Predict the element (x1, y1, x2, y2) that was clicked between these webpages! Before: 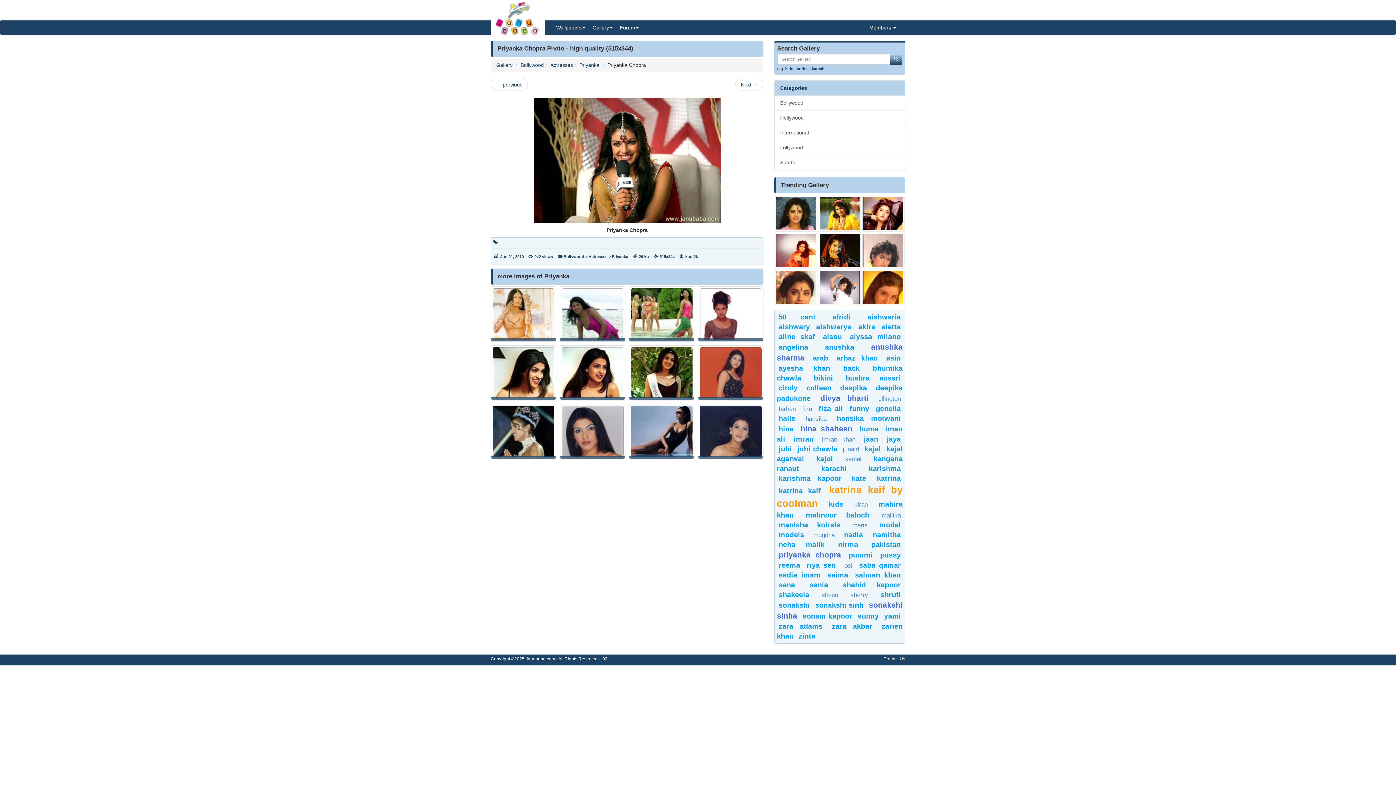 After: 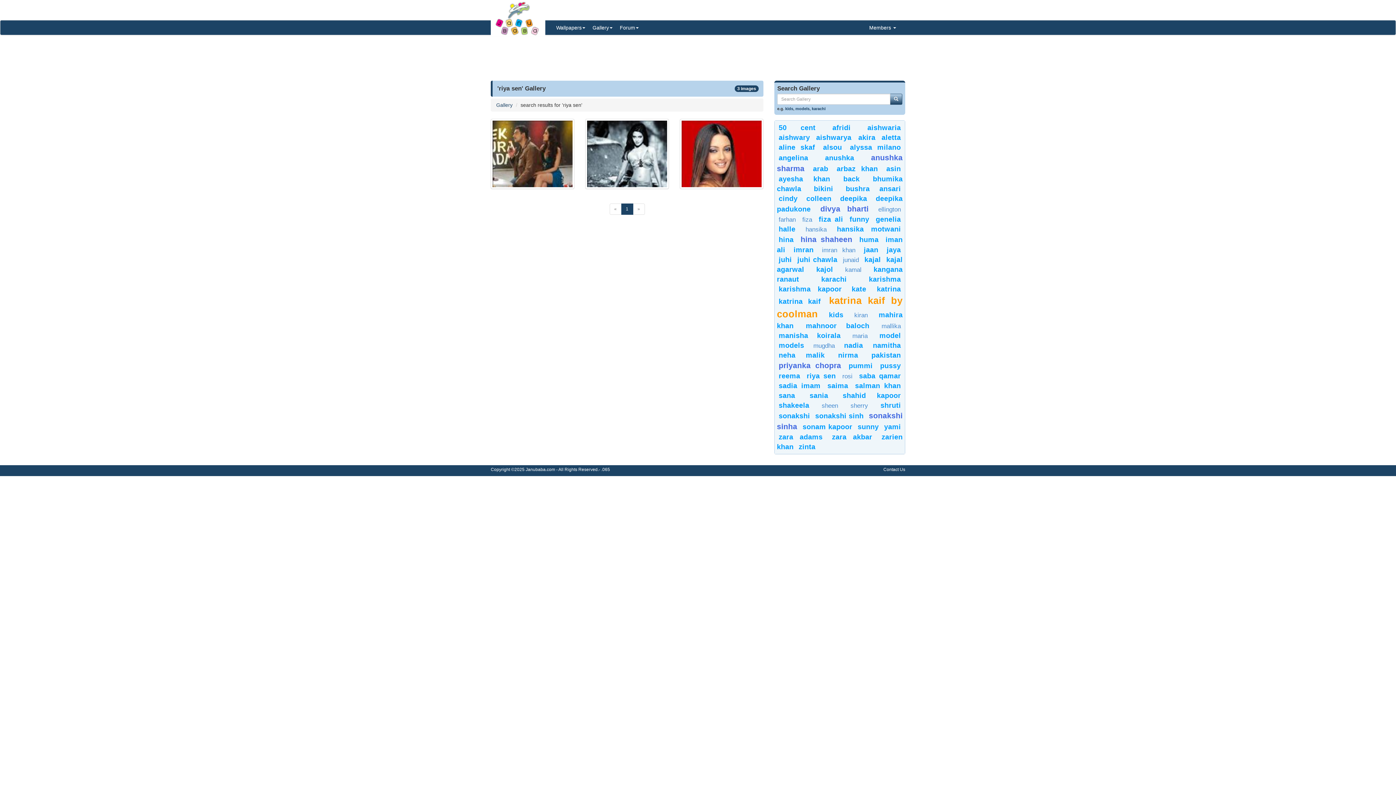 Action: label: riya sen bbox: (806, 561, 836, 569)